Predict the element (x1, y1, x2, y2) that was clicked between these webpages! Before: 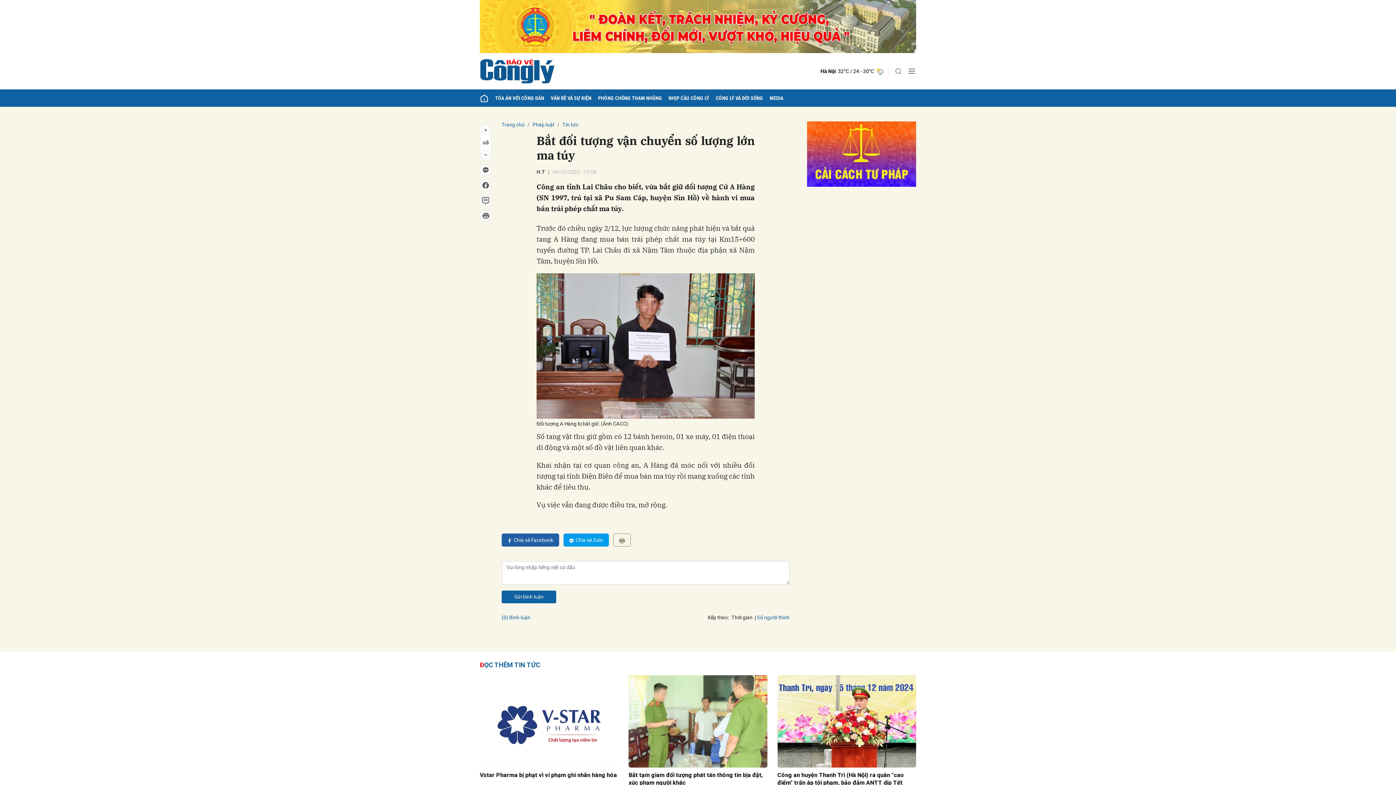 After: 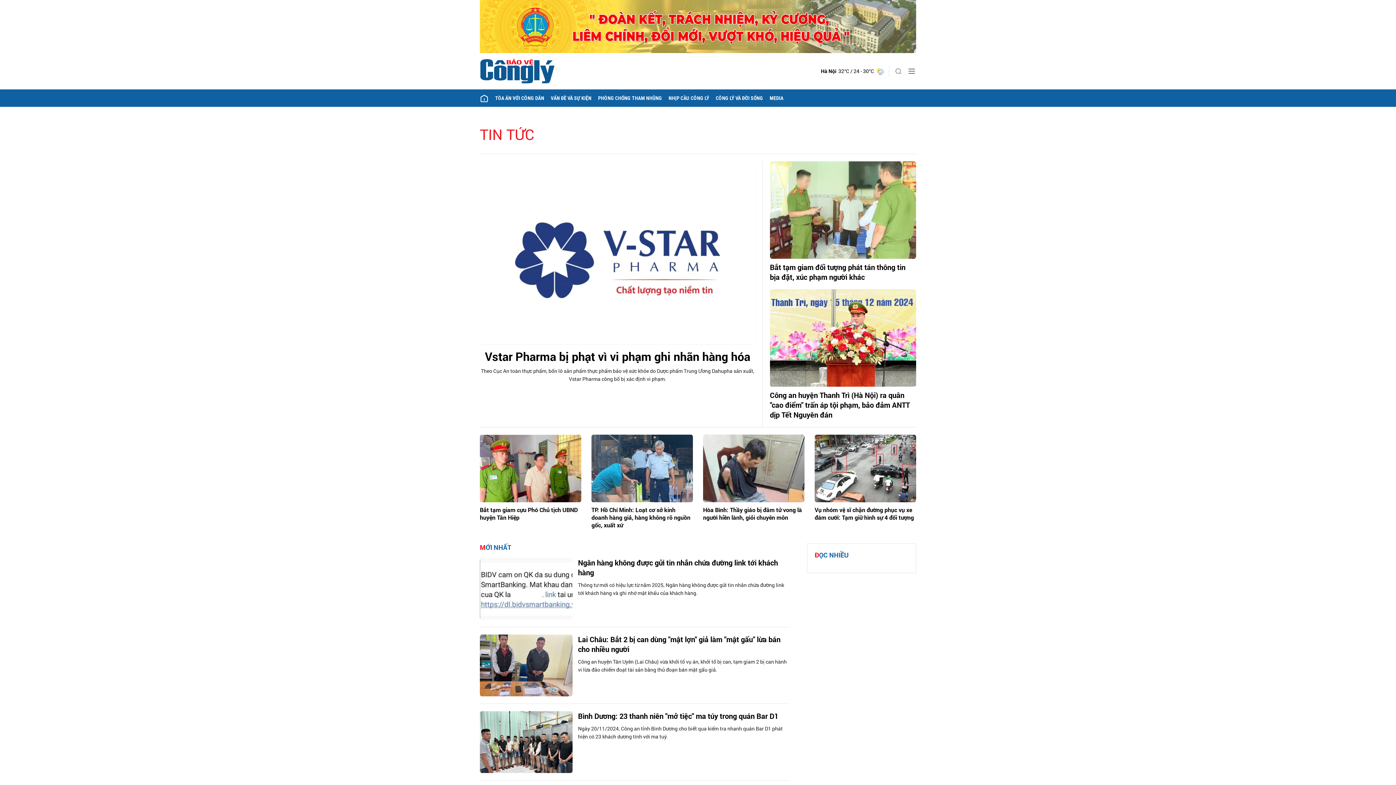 Action: bbox: (562, 121, 578, 127) label: Tin tức